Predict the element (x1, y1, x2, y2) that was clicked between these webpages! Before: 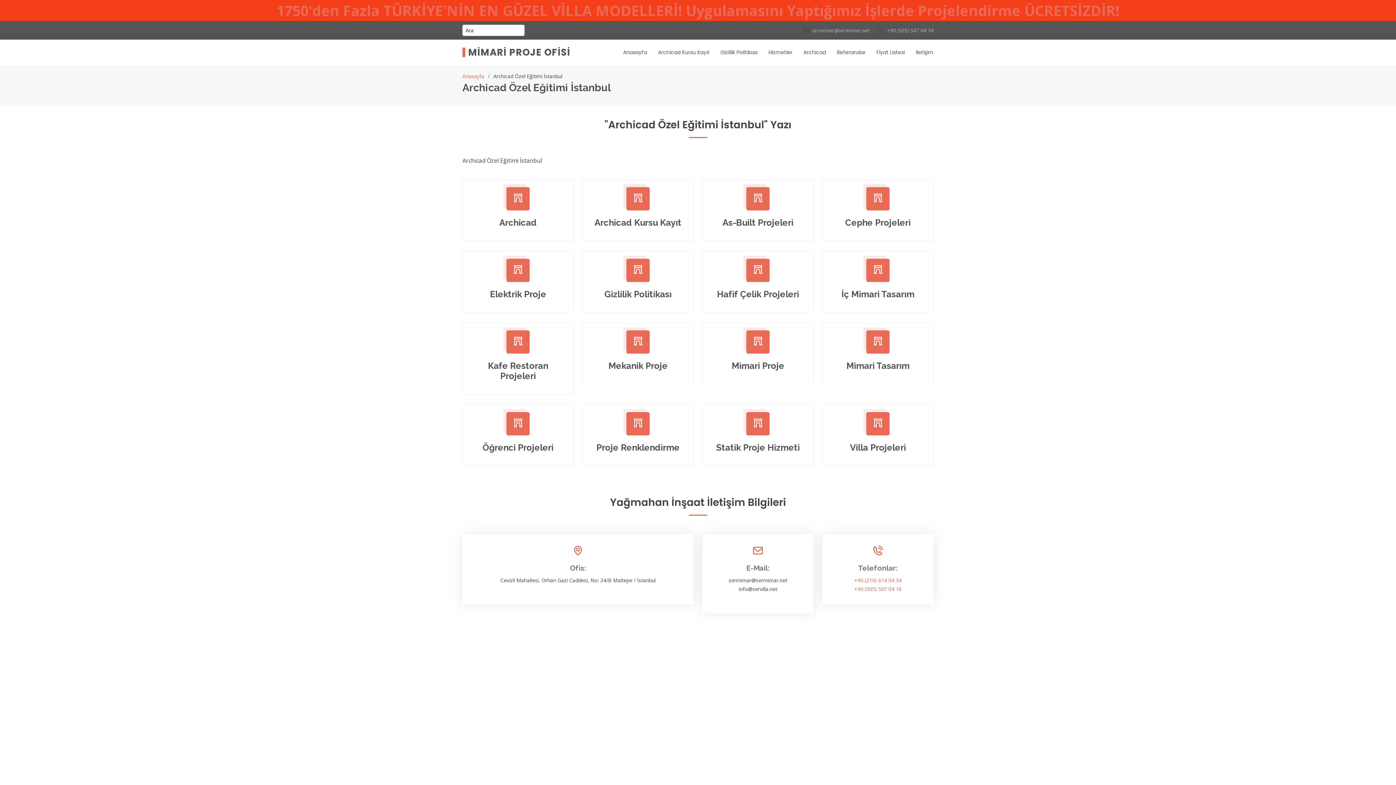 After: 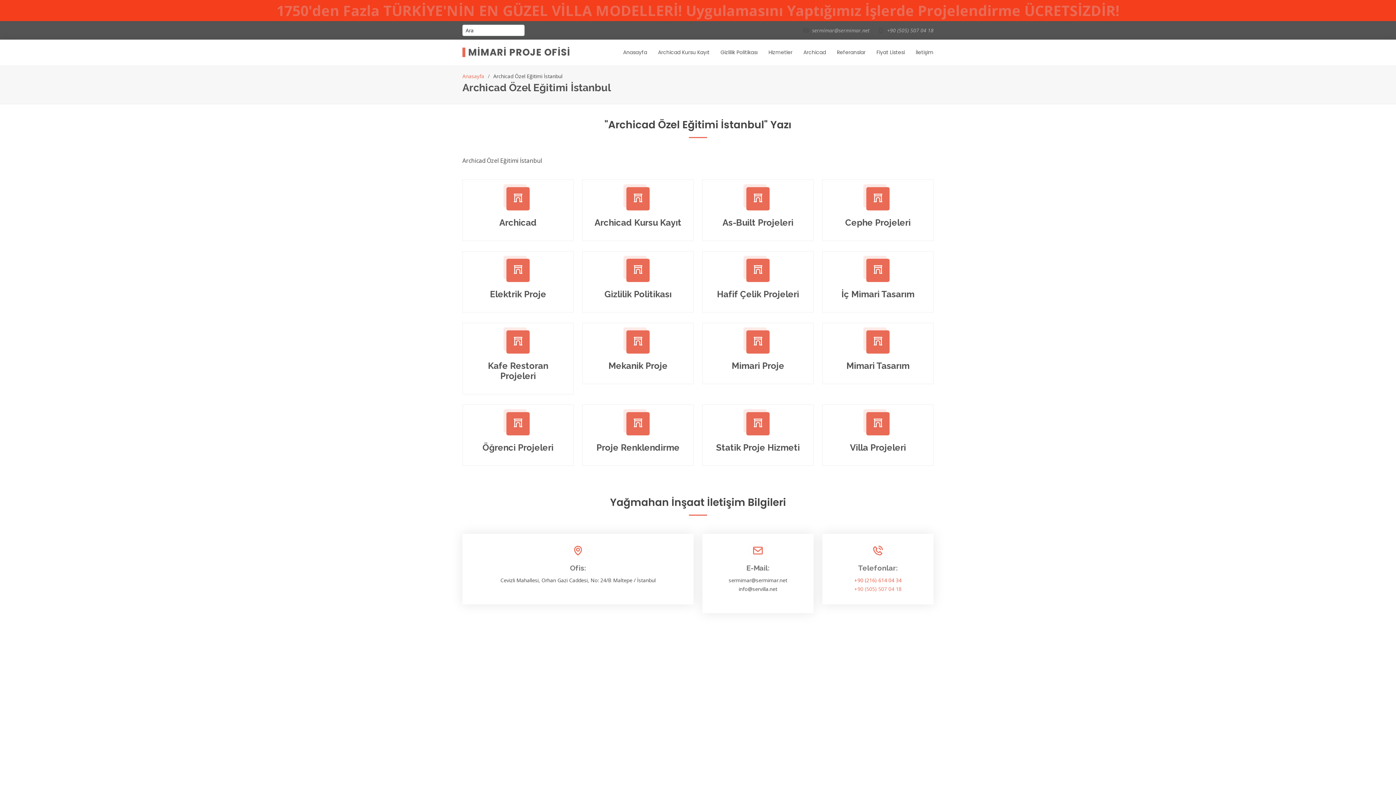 Action: label: +90 (216) 614 04 34 bbox: (854, 577, 901, 584)